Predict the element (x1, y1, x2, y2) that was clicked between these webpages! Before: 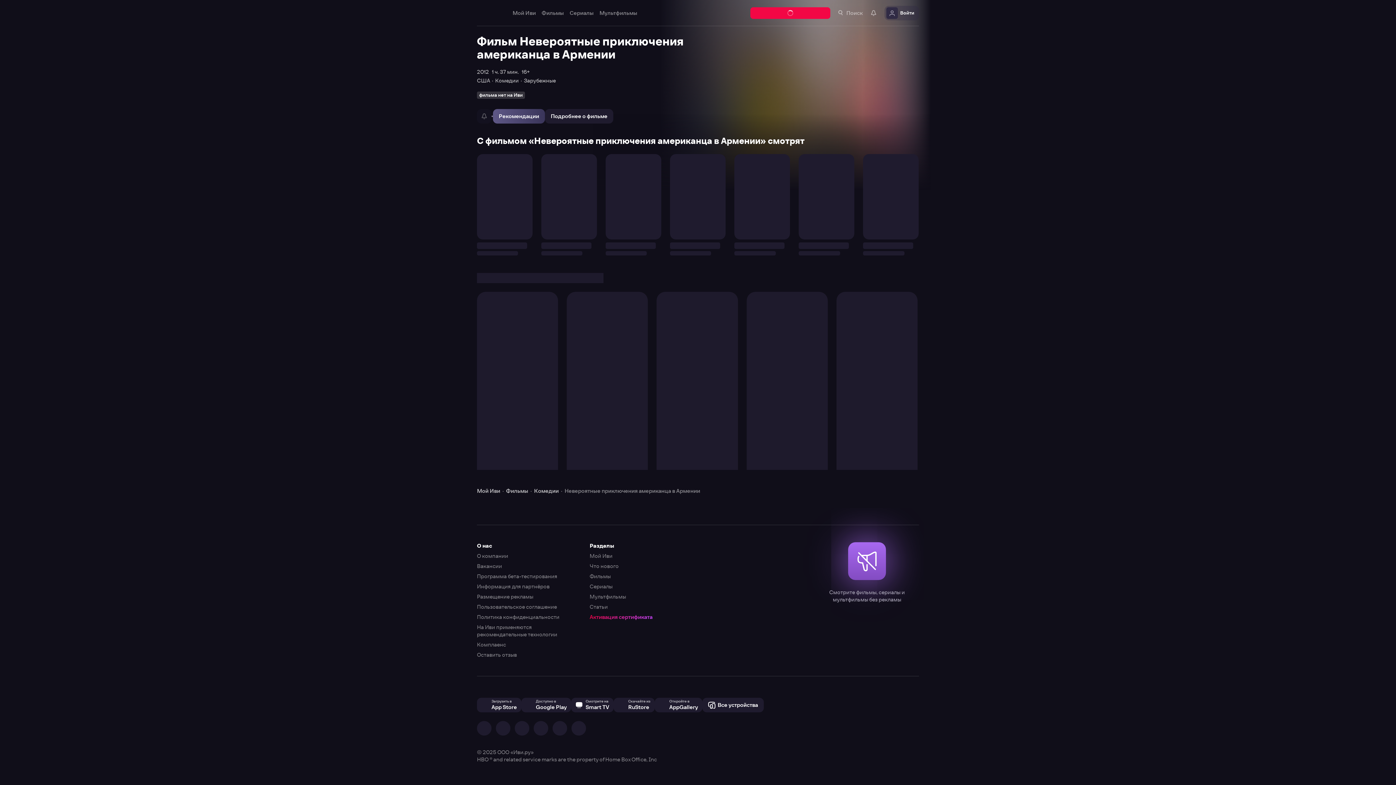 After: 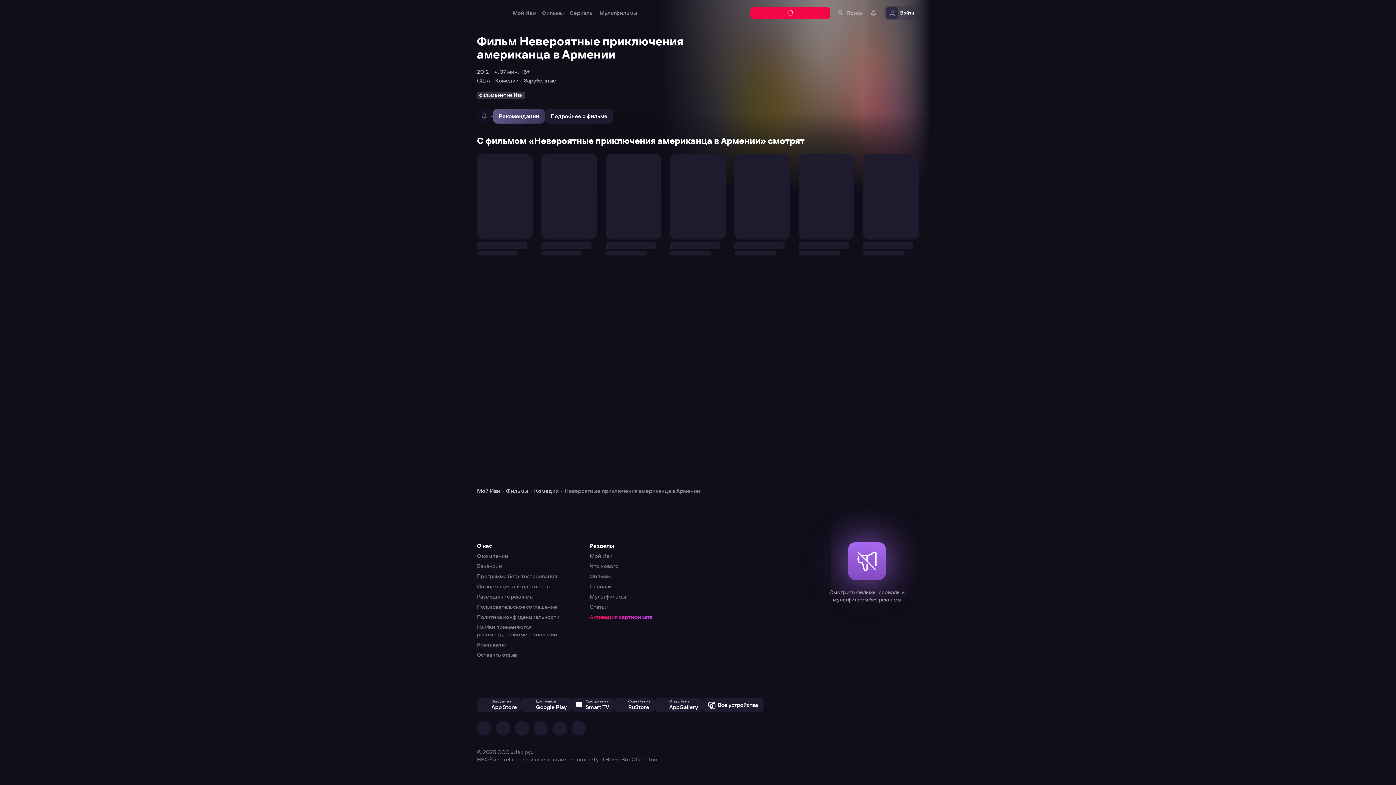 Action: bbox: (0, 0, 1396, 785)